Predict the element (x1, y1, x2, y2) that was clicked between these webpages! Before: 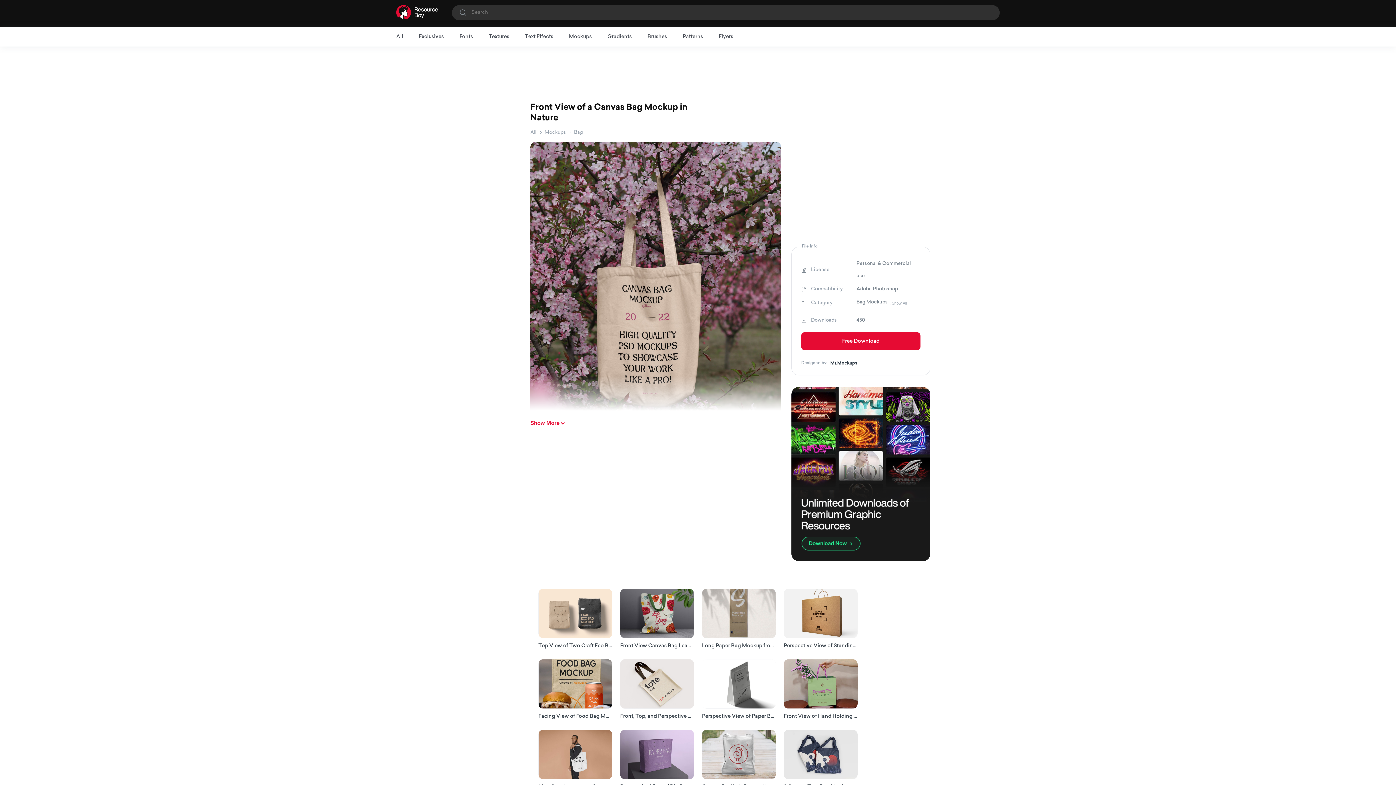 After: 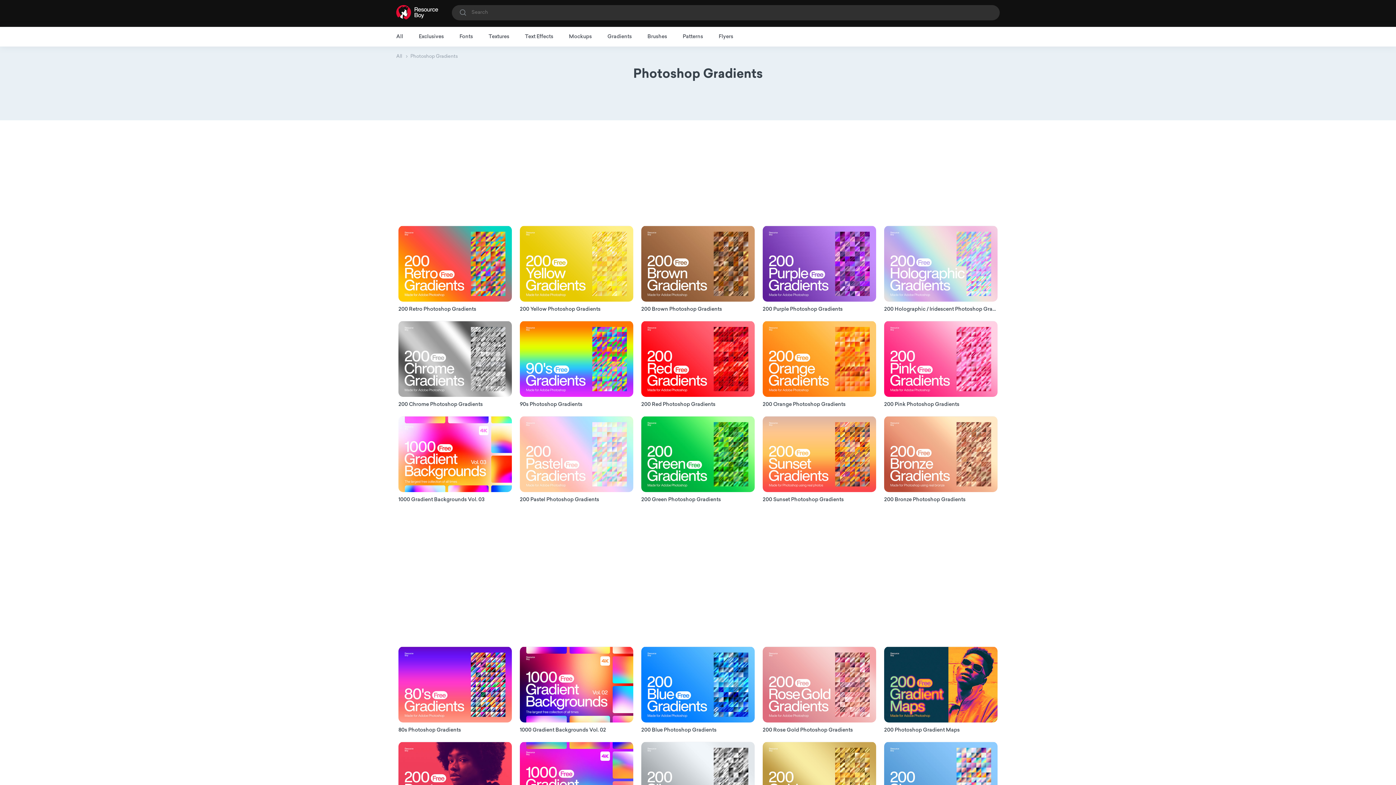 Action: bbox: (607, 26, 632, 46) label: Gradients